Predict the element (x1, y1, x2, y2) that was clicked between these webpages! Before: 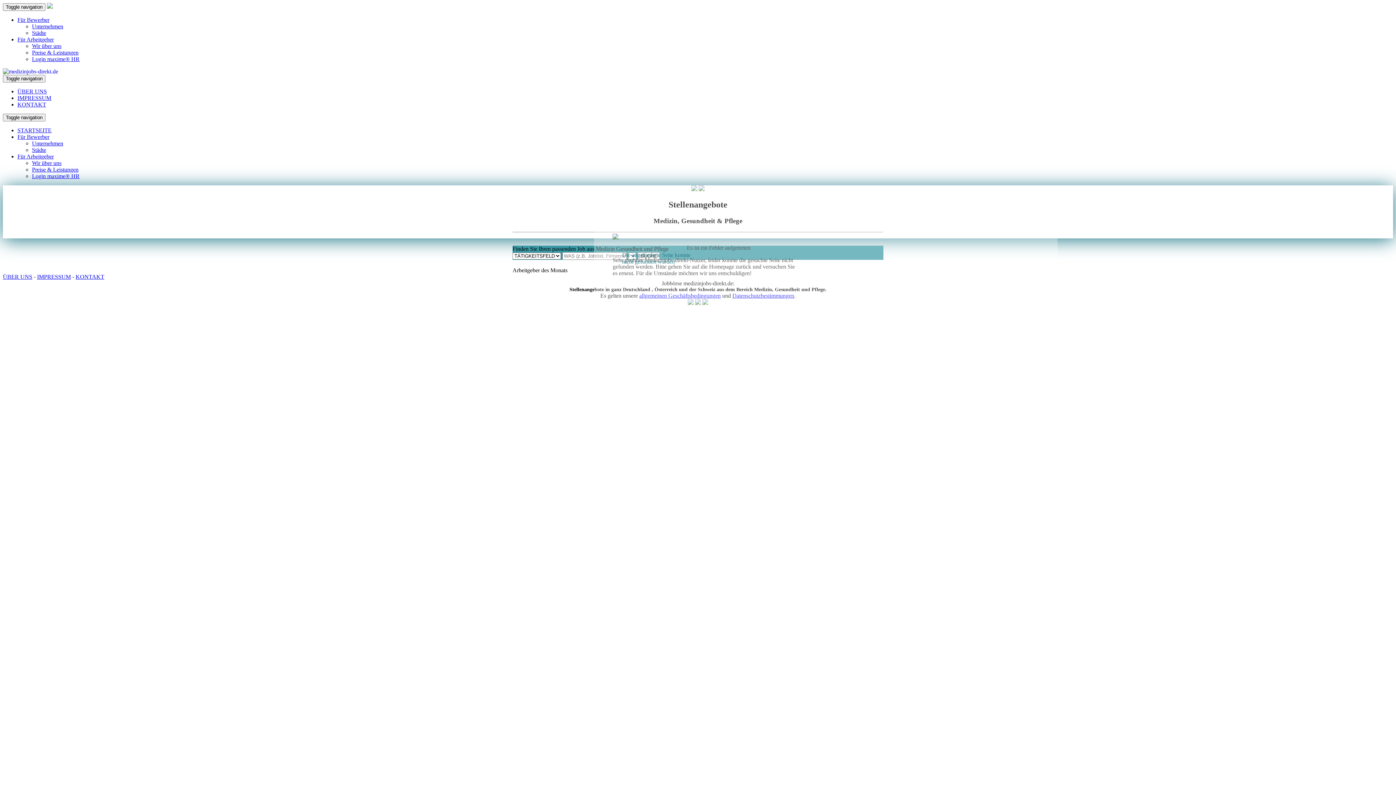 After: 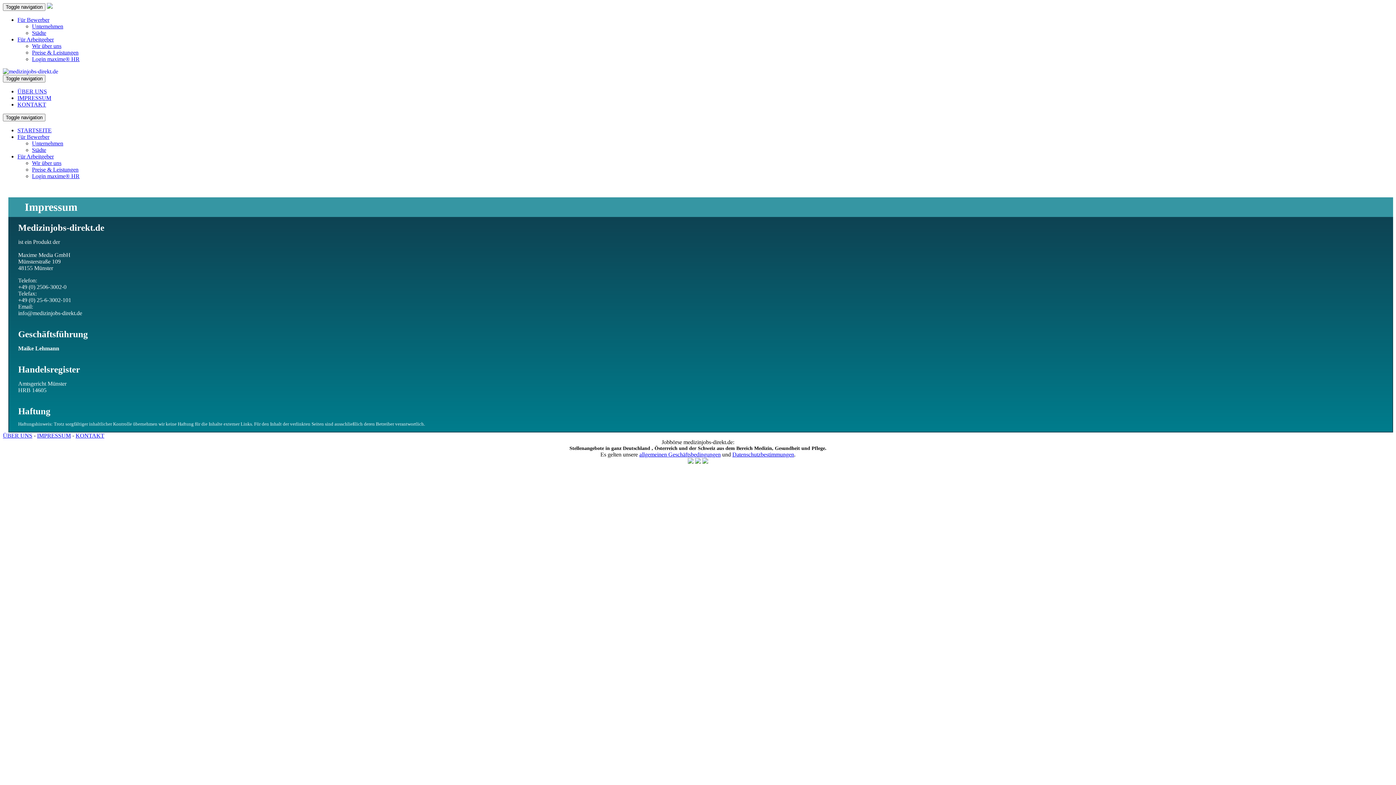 Action: bbox: (37, 273, 70, 280) label: IMPRESSUM